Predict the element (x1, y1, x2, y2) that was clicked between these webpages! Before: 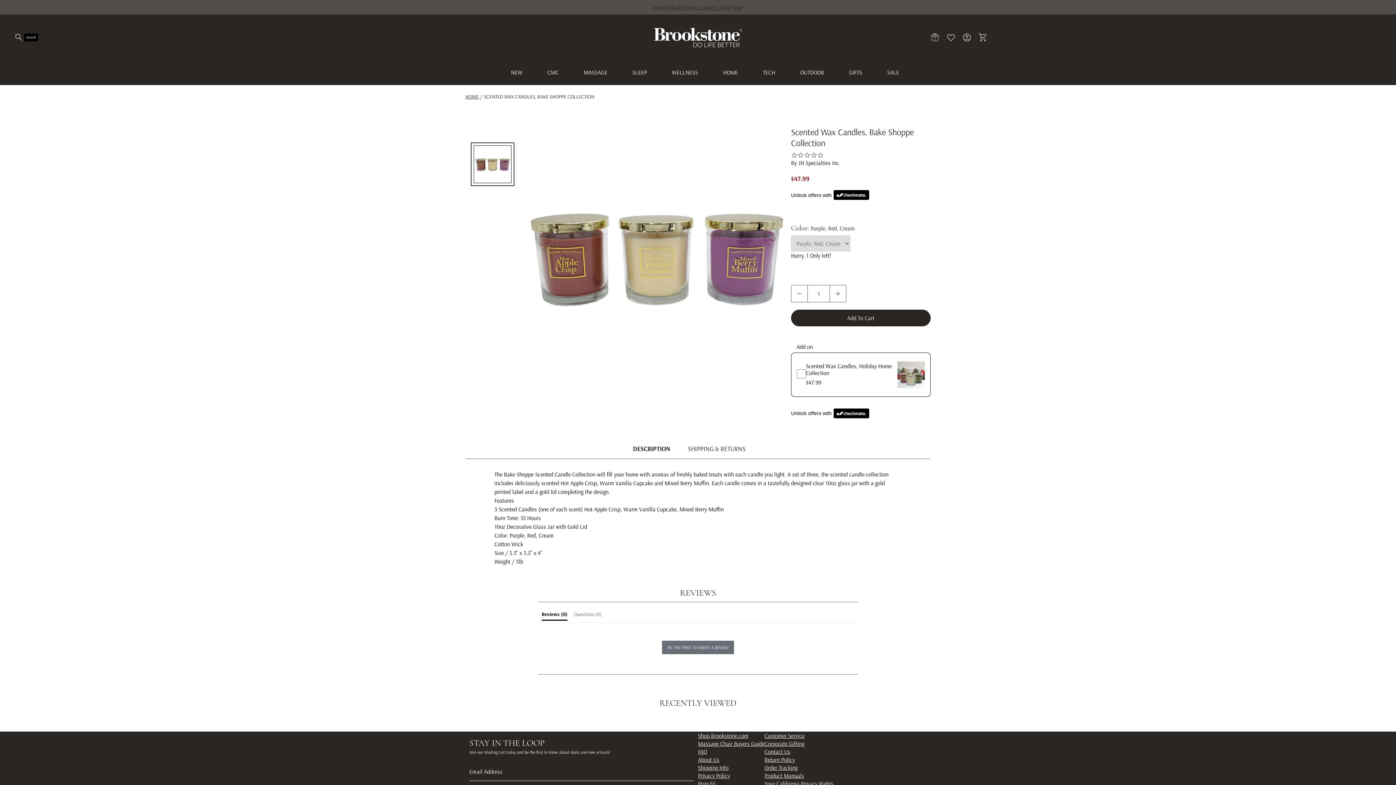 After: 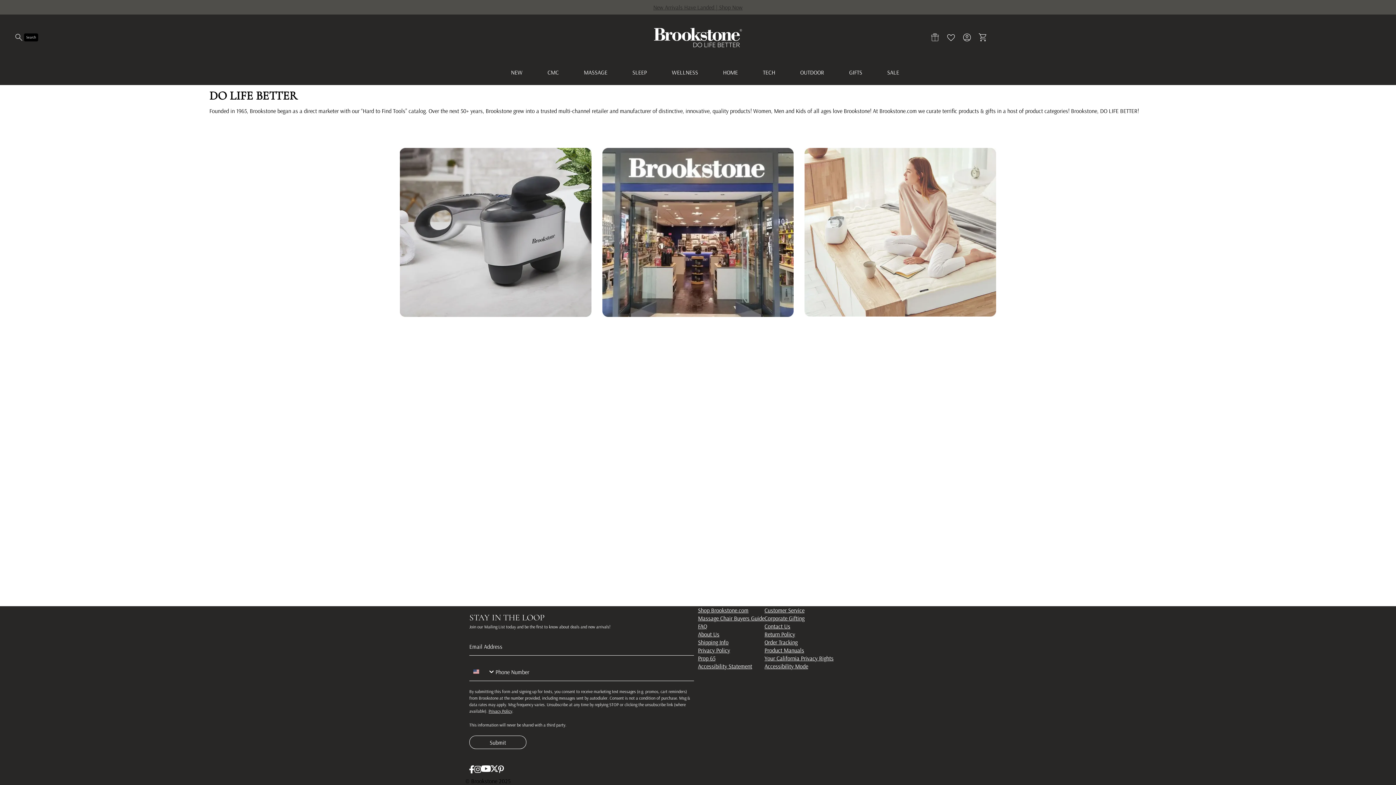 Action: bbox: (698, 756, 719, 763) label: About Us